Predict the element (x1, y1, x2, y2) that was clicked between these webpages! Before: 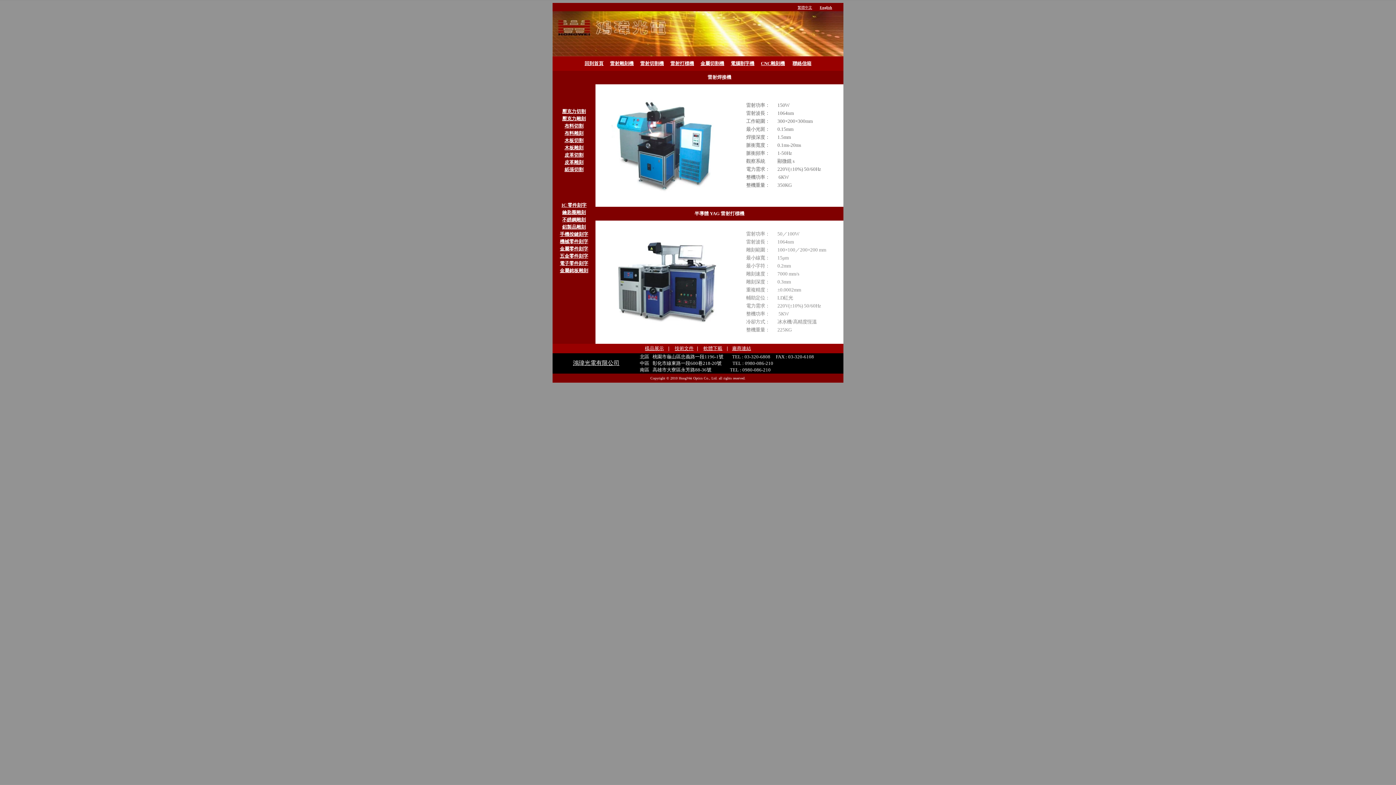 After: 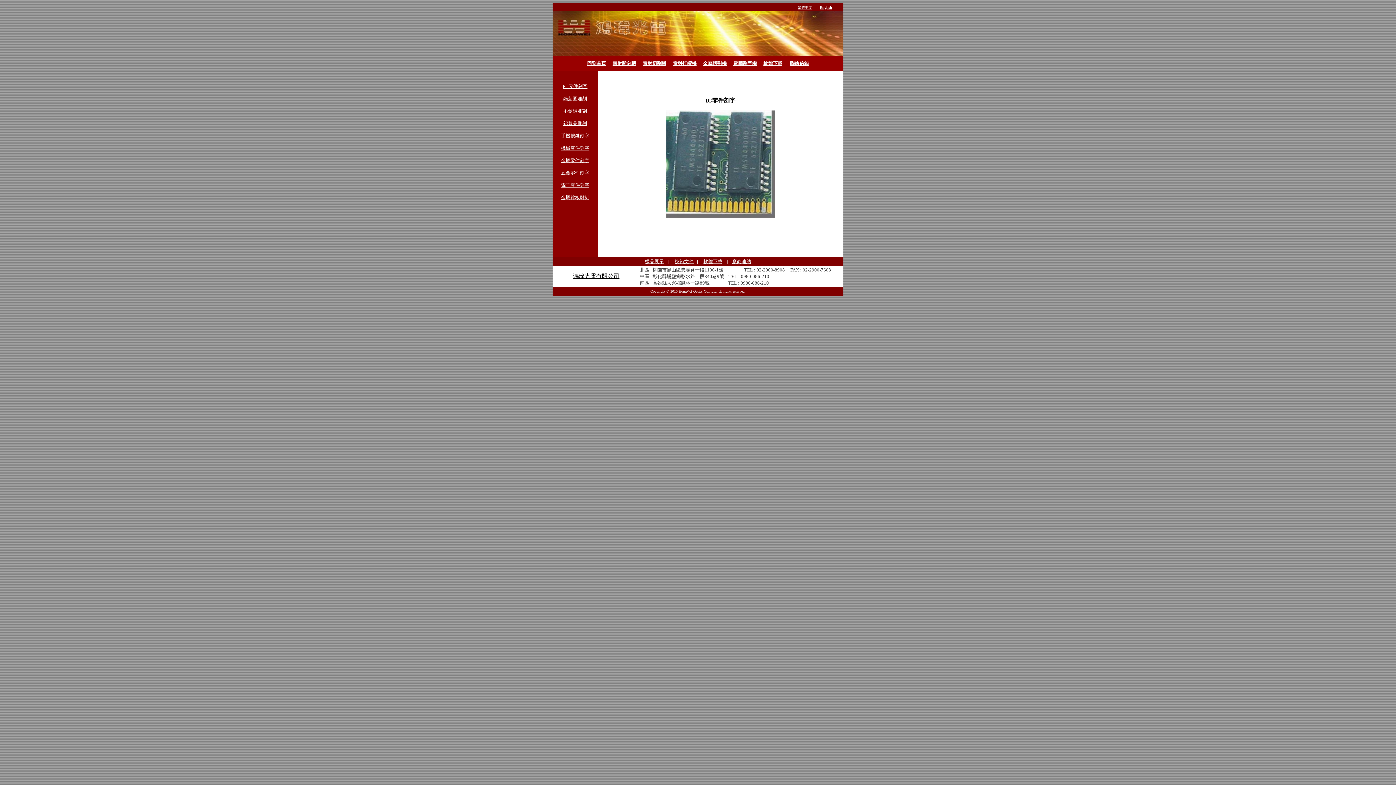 Action: bbox: (562, 217, 586, 222) label: 不銹鋼雕刻